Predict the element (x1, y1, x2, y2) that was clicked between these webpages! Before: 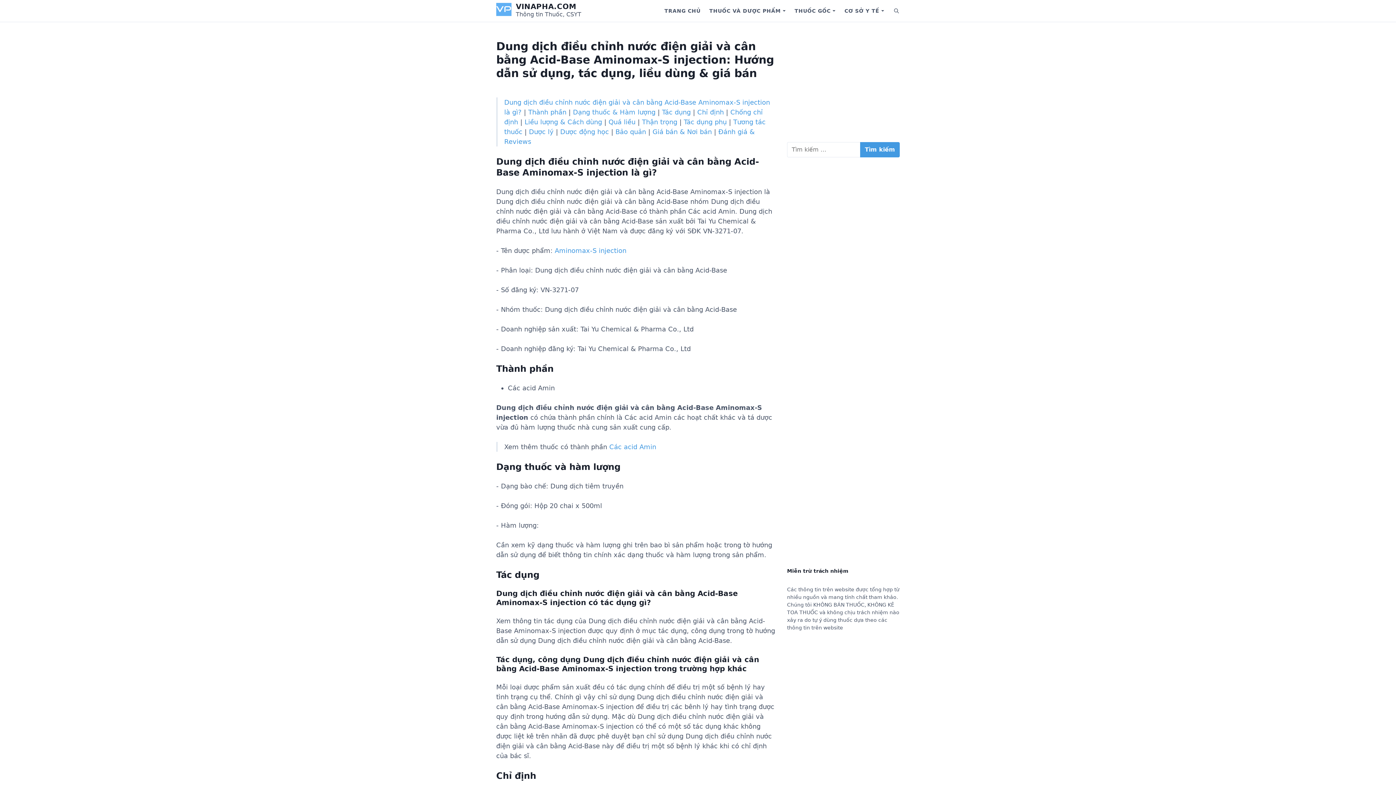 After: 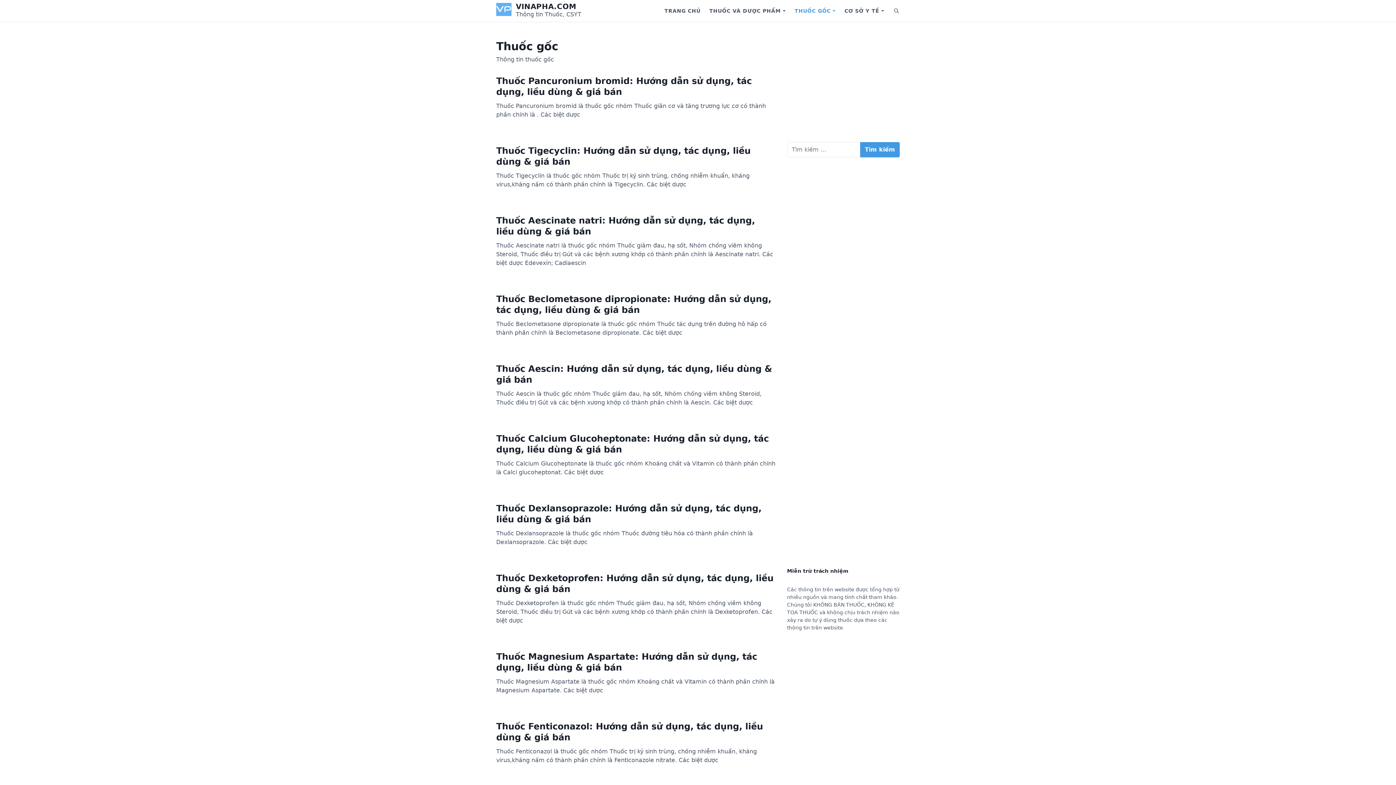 Action: label: THUỐC GỐC bbox: (790, 4, 830, 17)